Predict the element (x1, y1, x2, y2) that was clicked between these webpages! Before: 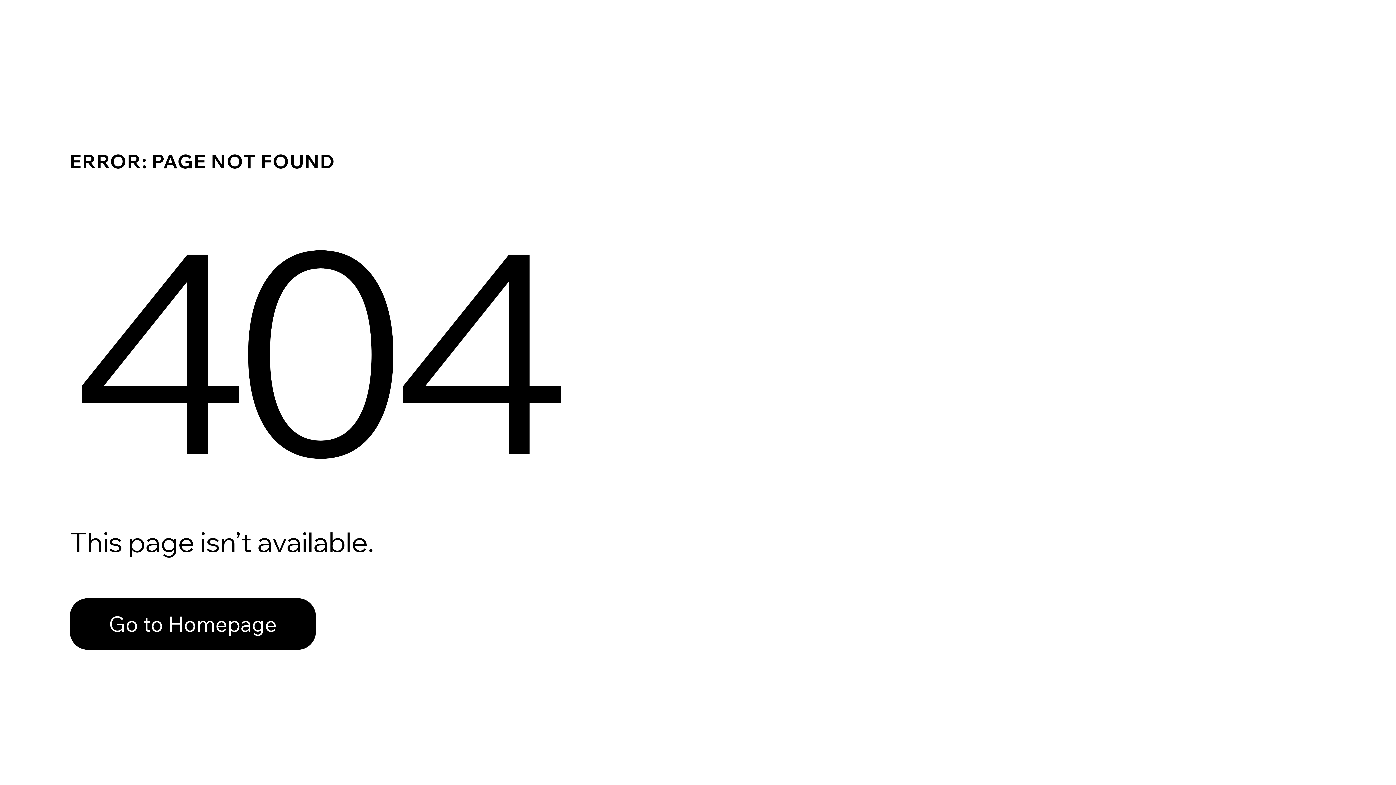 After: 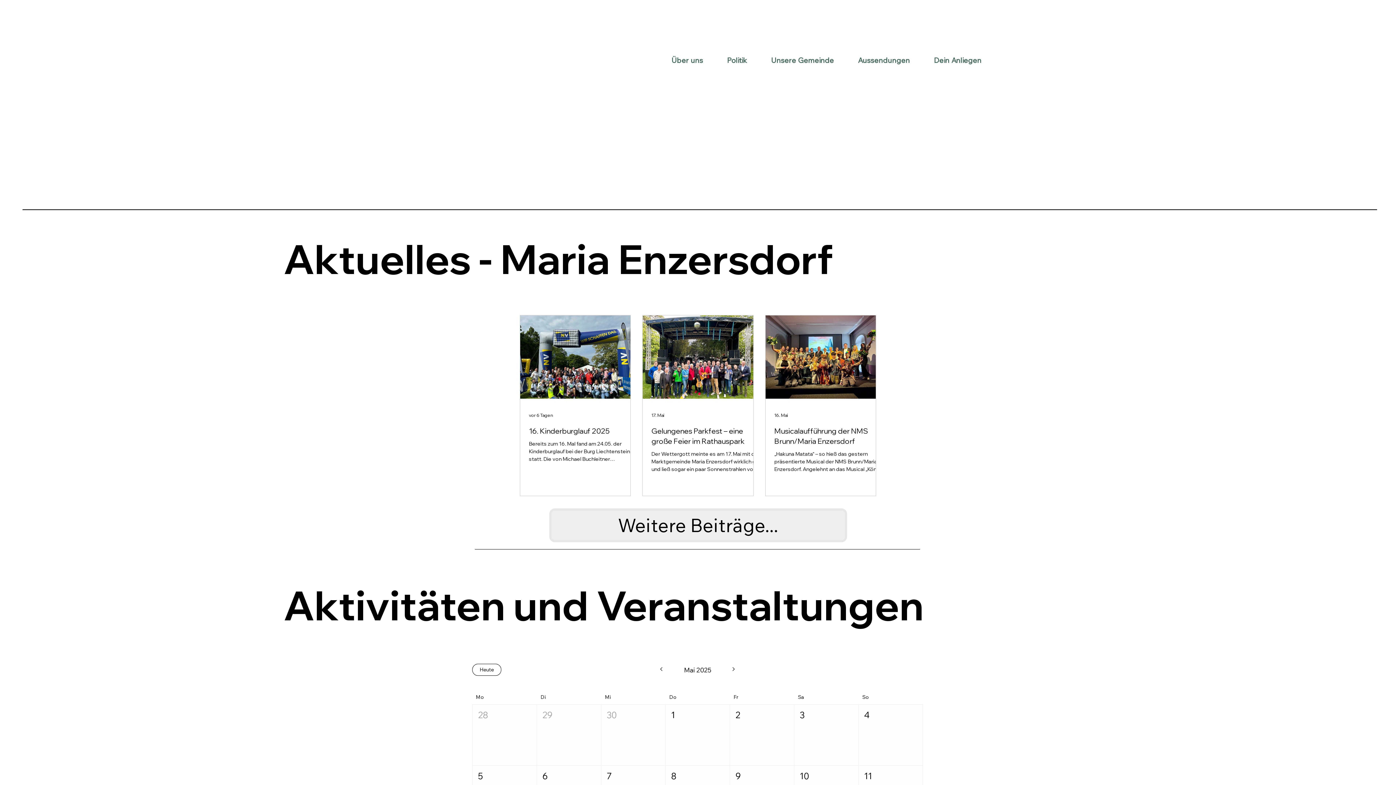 Action: label: Go to Homepage bbox: (69, 582, 768, 659)